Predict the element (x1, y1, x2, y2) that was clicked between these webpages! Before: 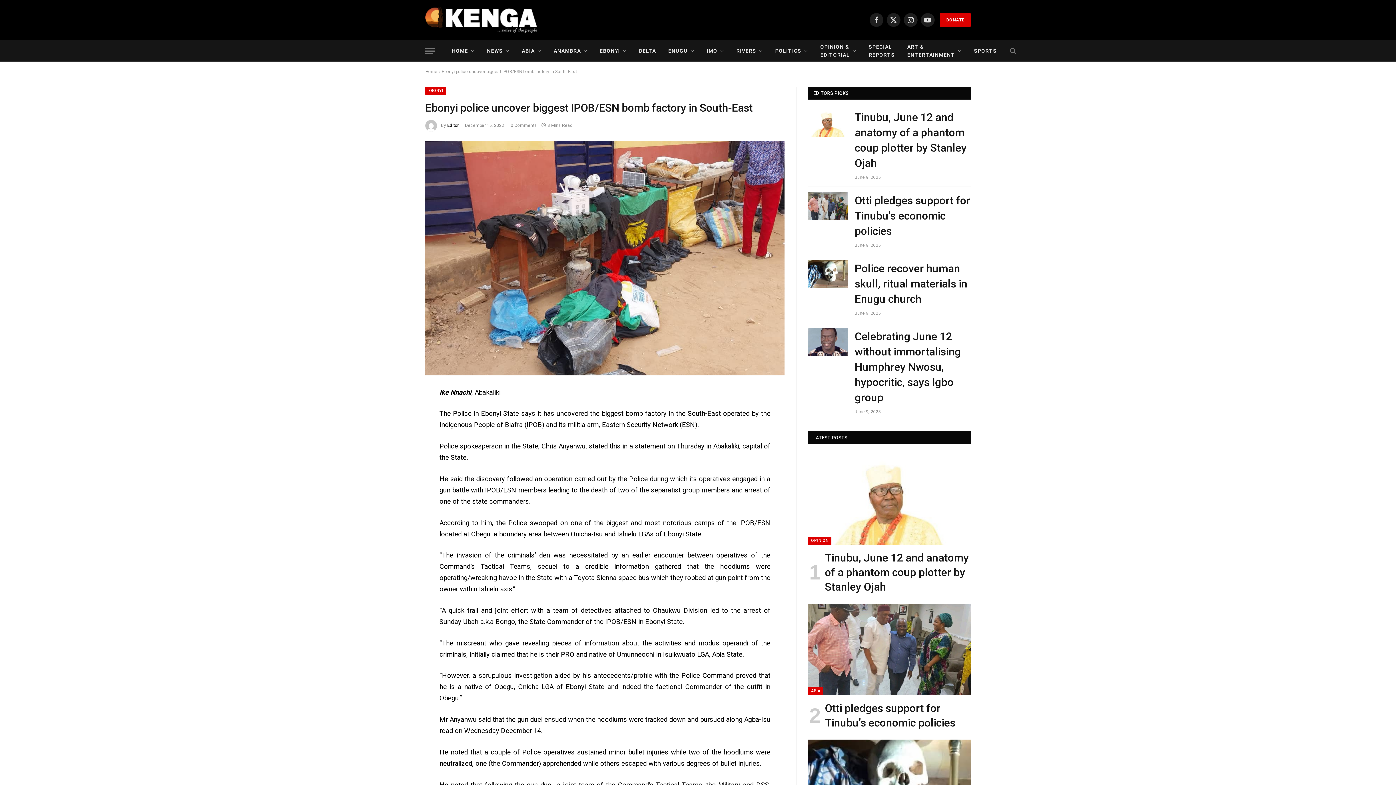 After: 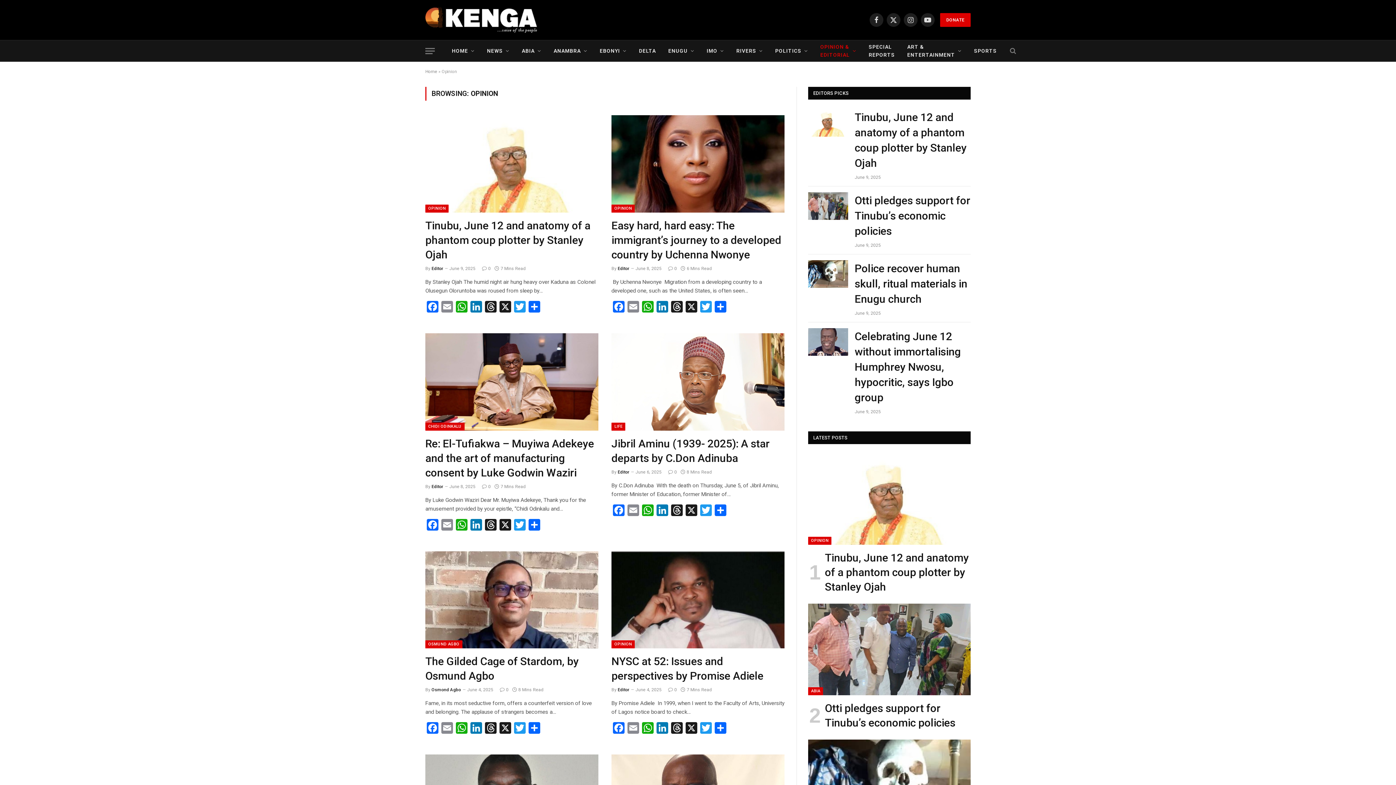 Action: bbox: (814, 40, 862, 61) label: OPINION & EDITORIAL